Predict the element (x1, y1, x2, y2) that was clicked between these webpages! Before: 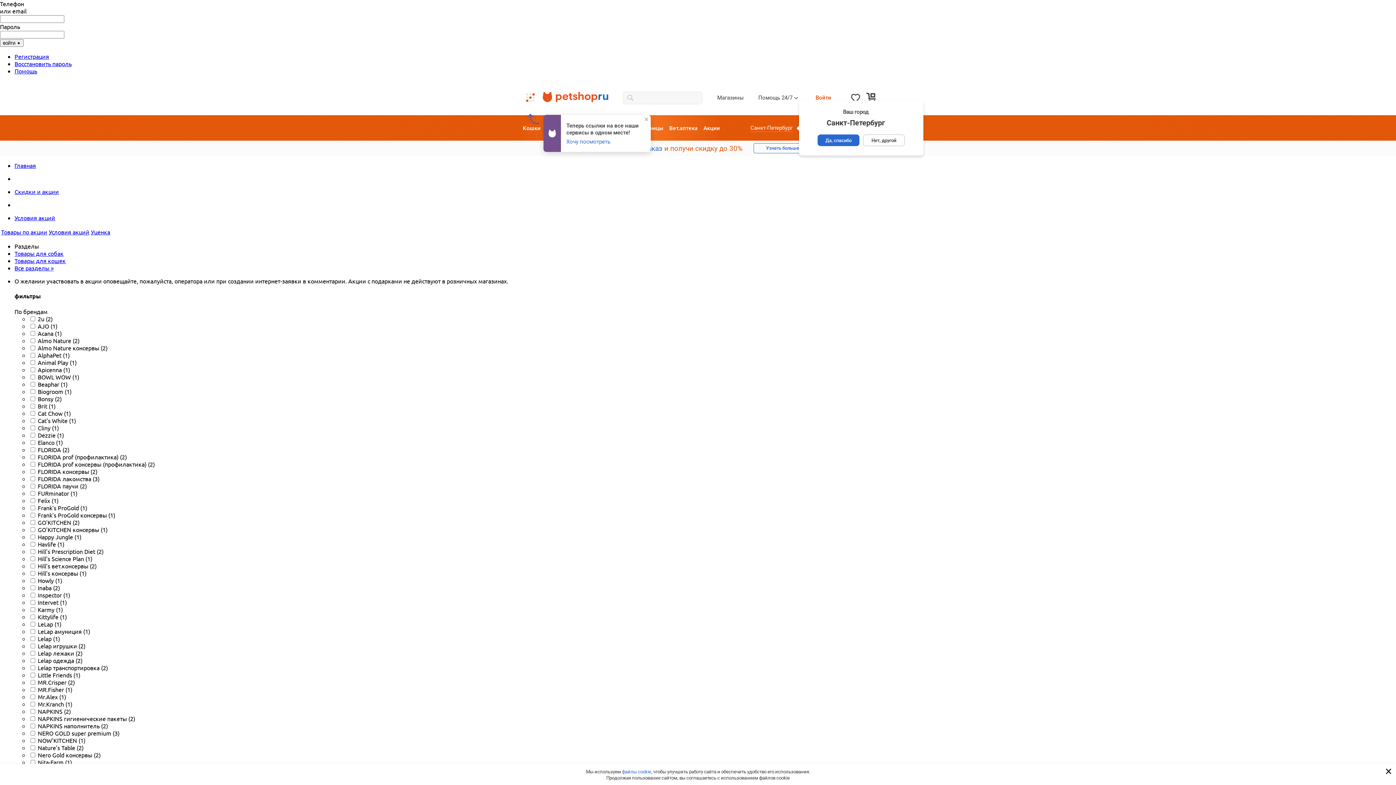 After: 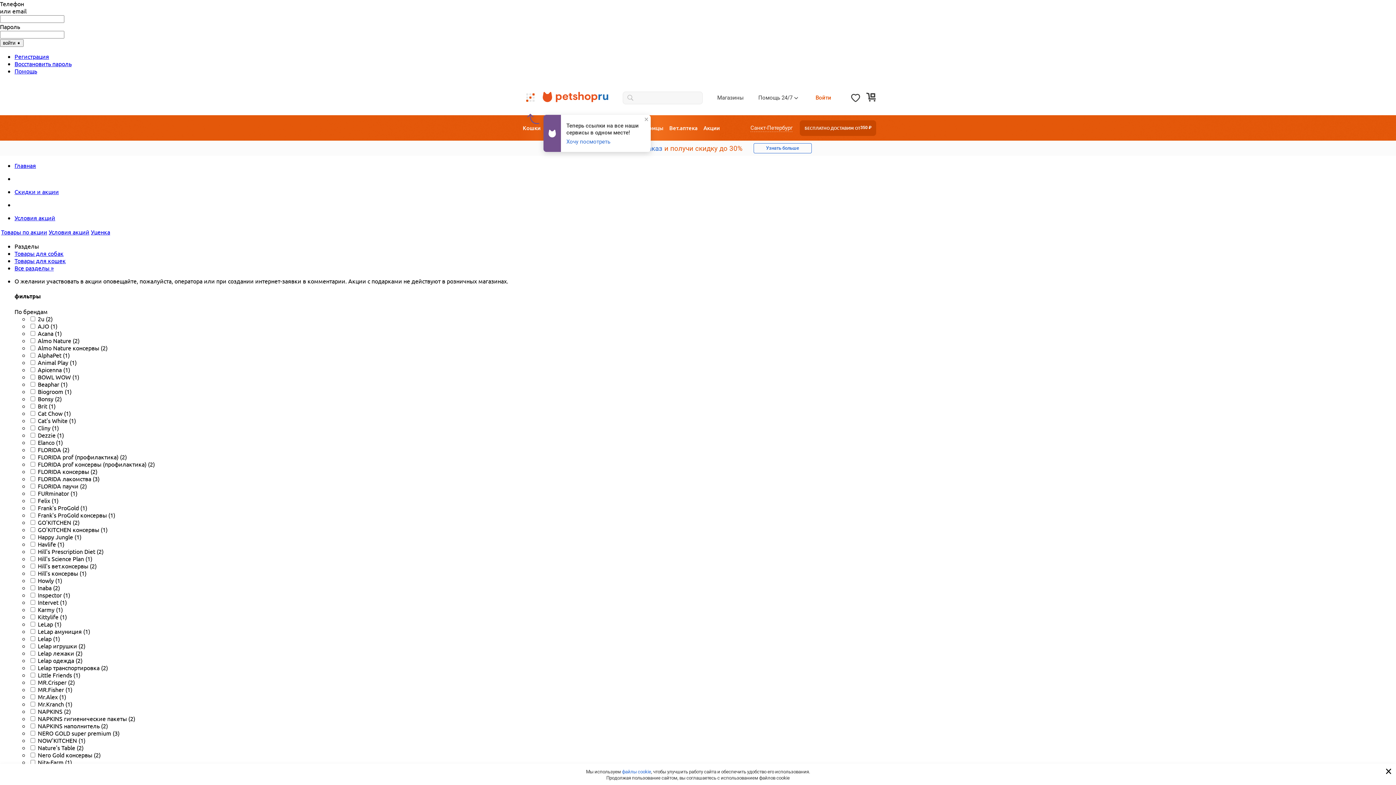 Action: label: Да, спасибо bbox: (817, 134, 859, 146)